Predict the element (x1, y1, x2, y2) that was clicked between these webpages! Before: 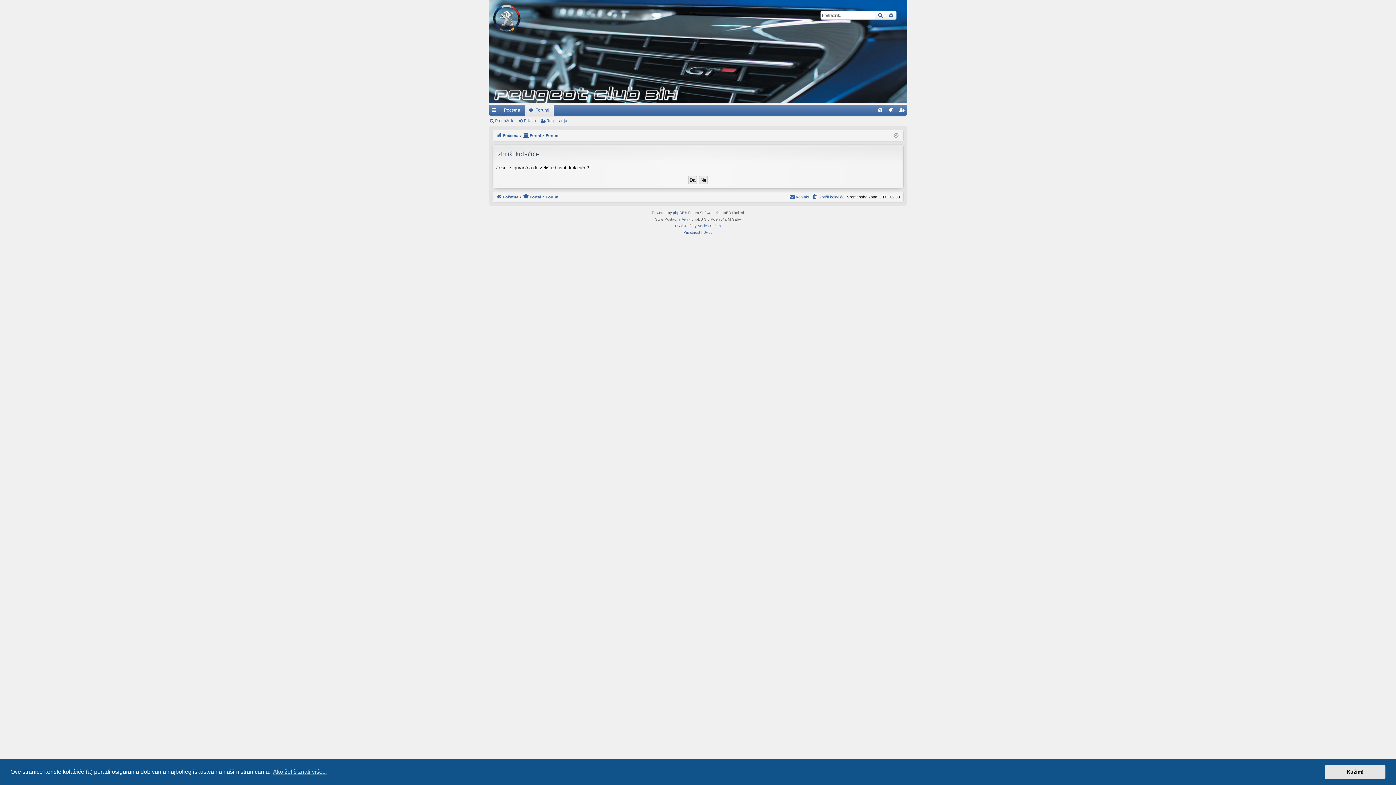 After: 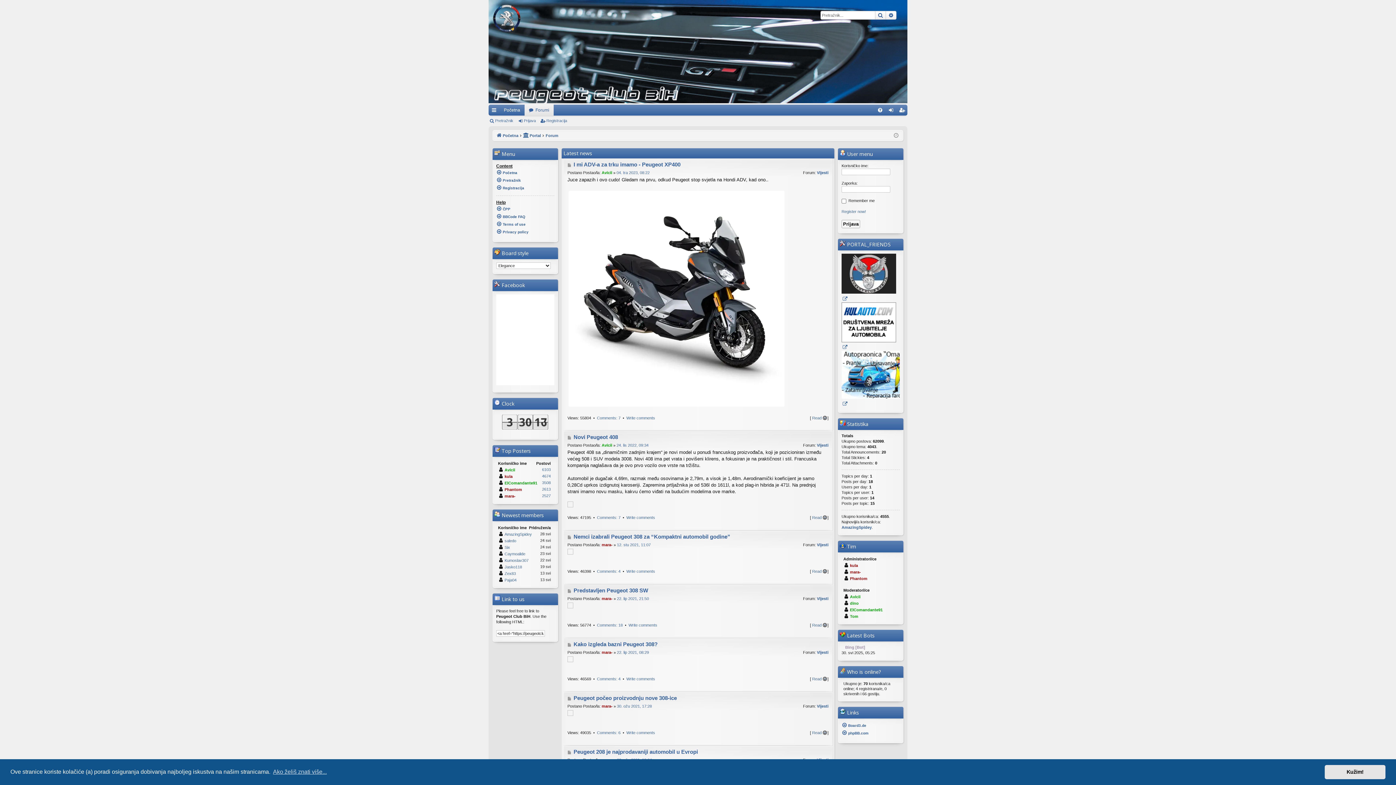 Action: label: Portal bbox: (523, 192, 541, 200)